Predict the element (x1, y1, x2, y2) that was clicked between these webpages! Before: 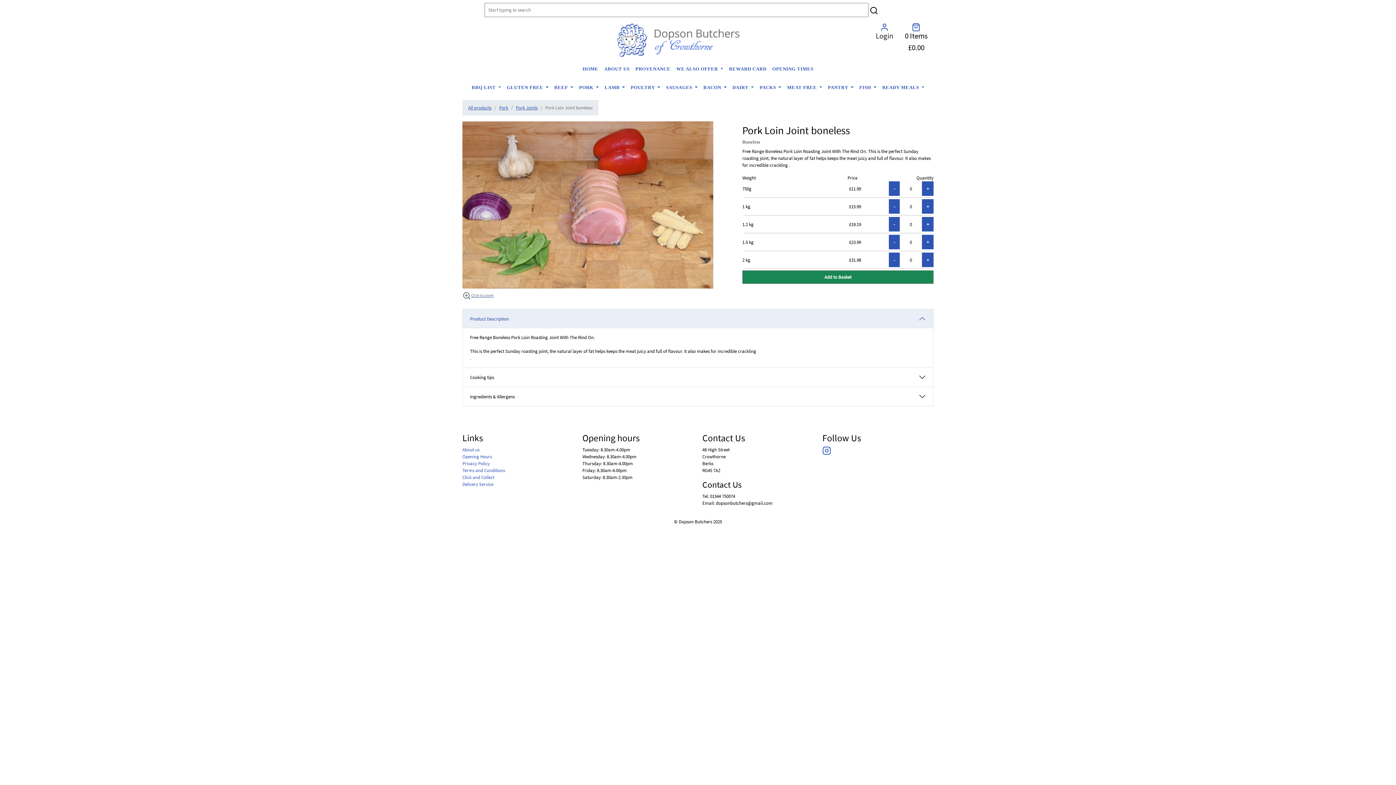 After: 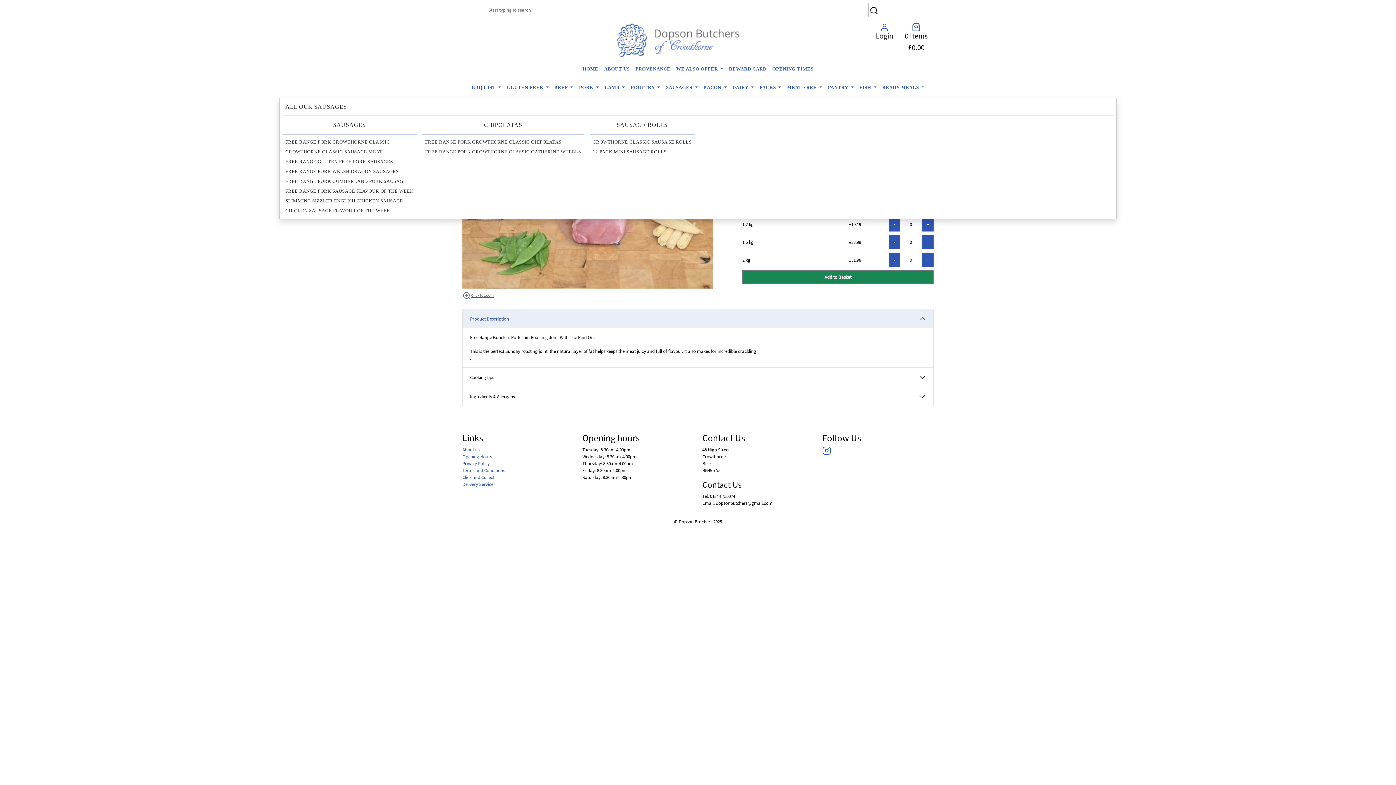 Action: label: SAUSAGES  bbox: (663, 81, 700, 94)